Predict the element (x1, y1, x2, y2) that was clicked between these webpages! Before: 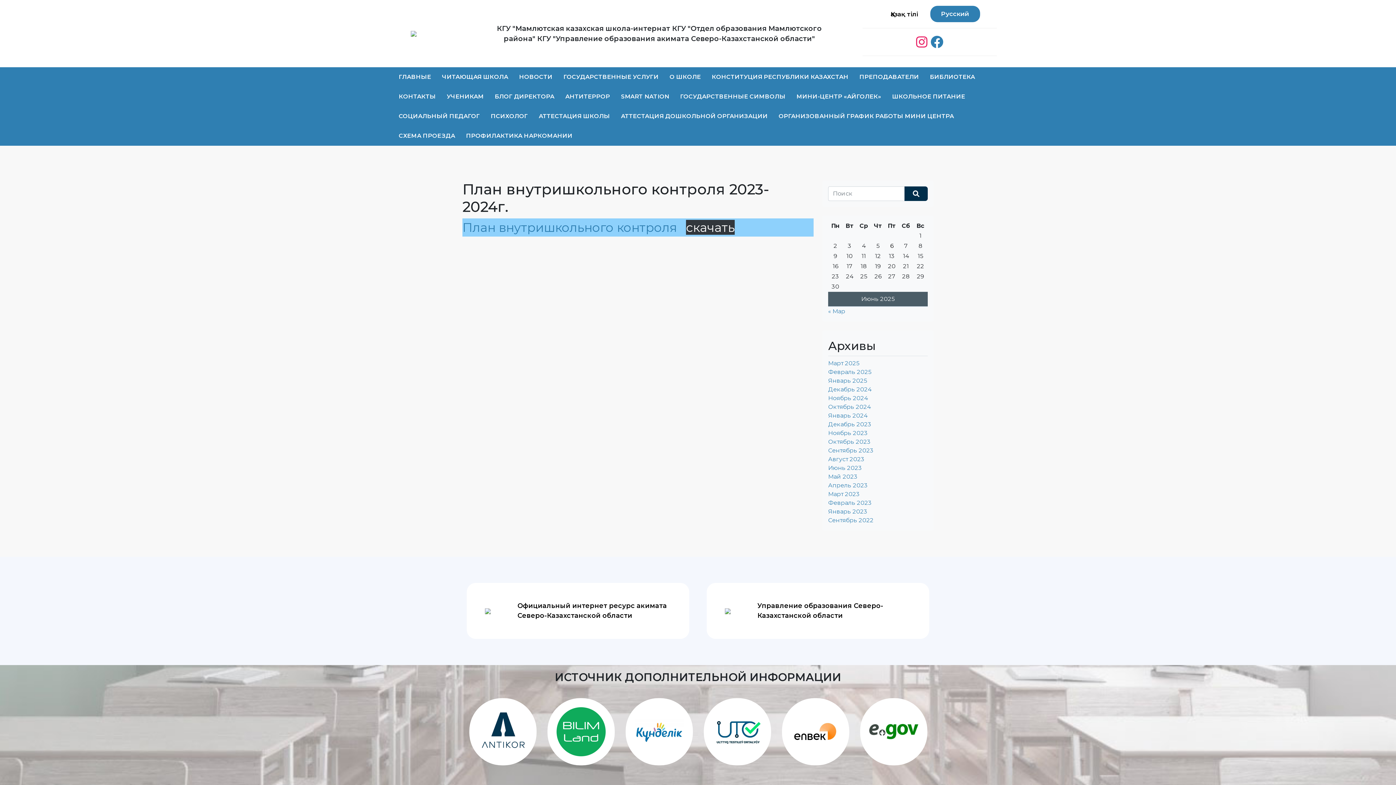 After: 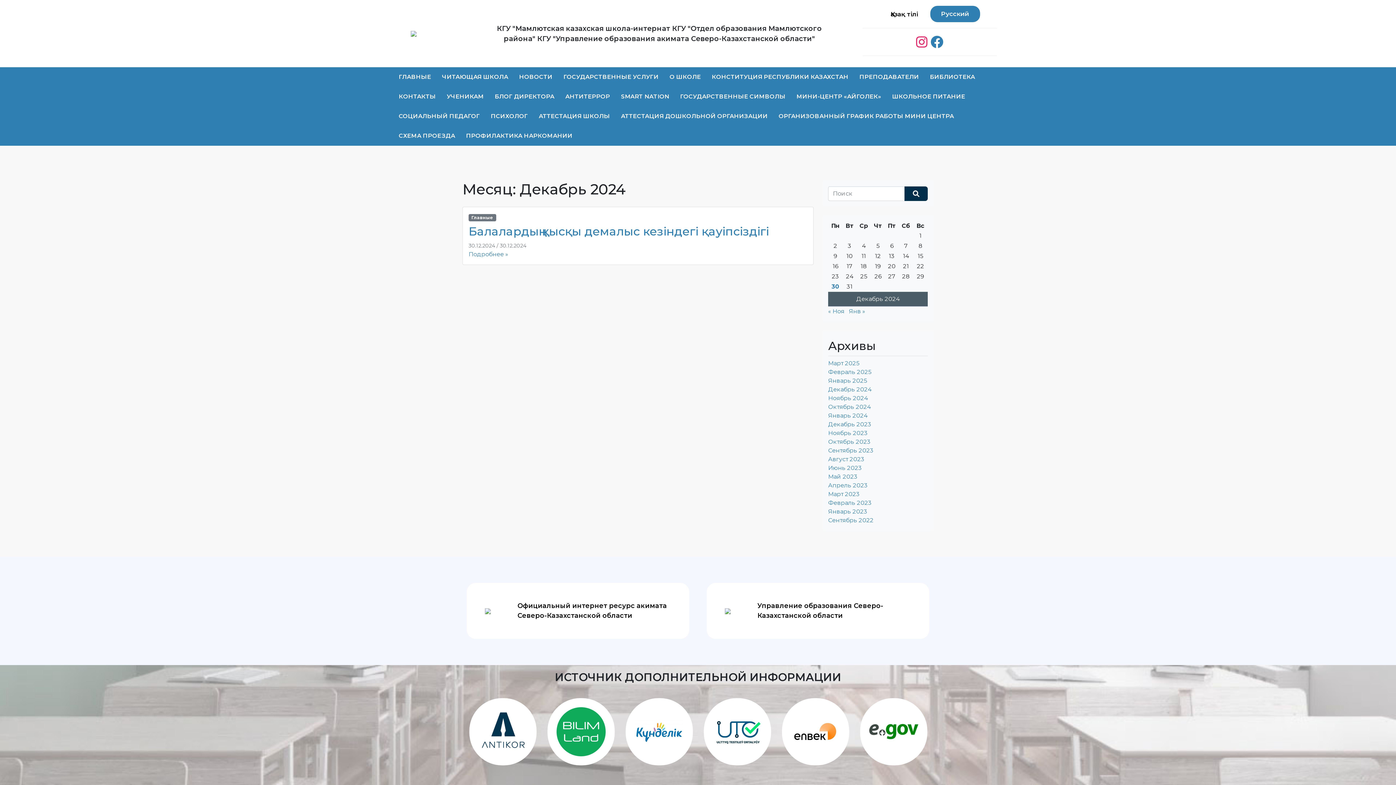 Action: bbox: (828, 386, 871, 393) label: Декабрь 2024